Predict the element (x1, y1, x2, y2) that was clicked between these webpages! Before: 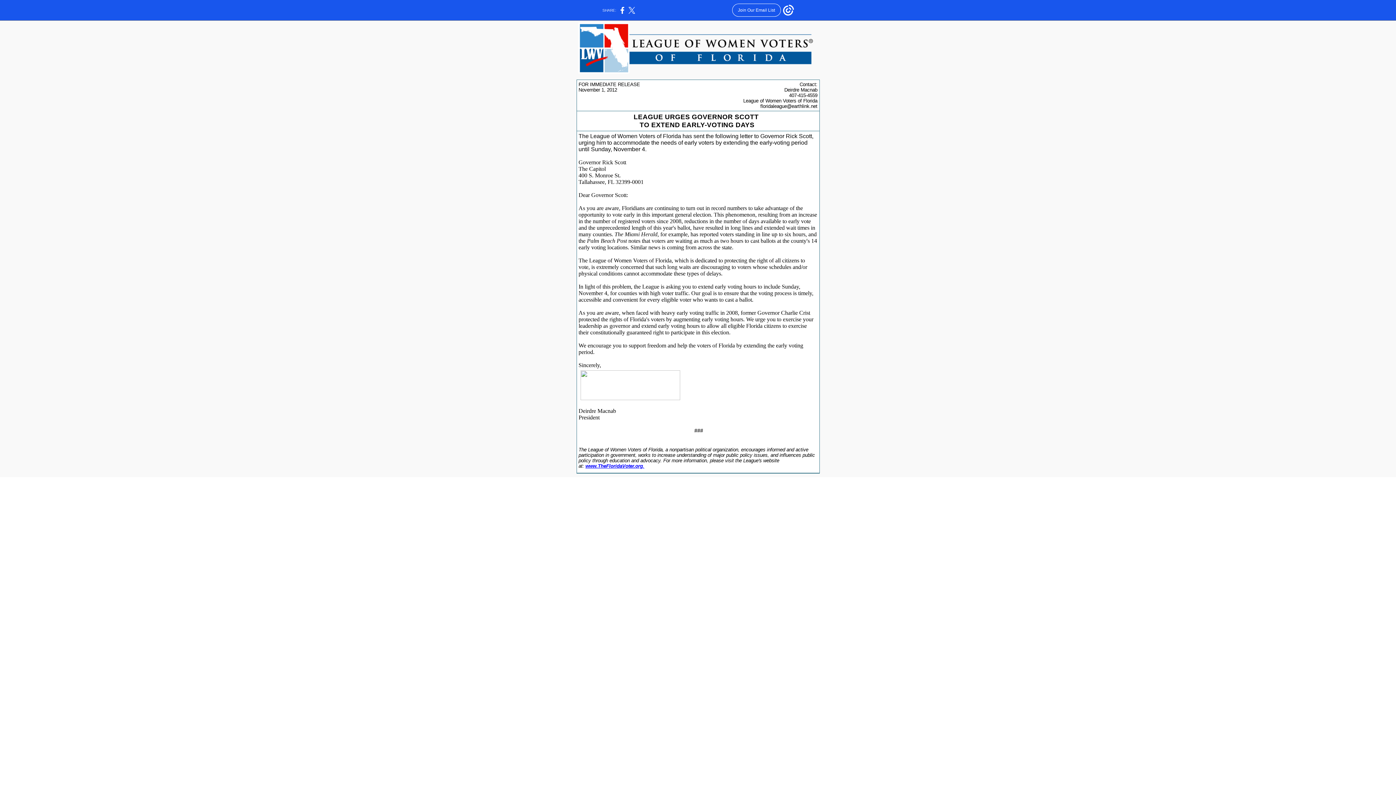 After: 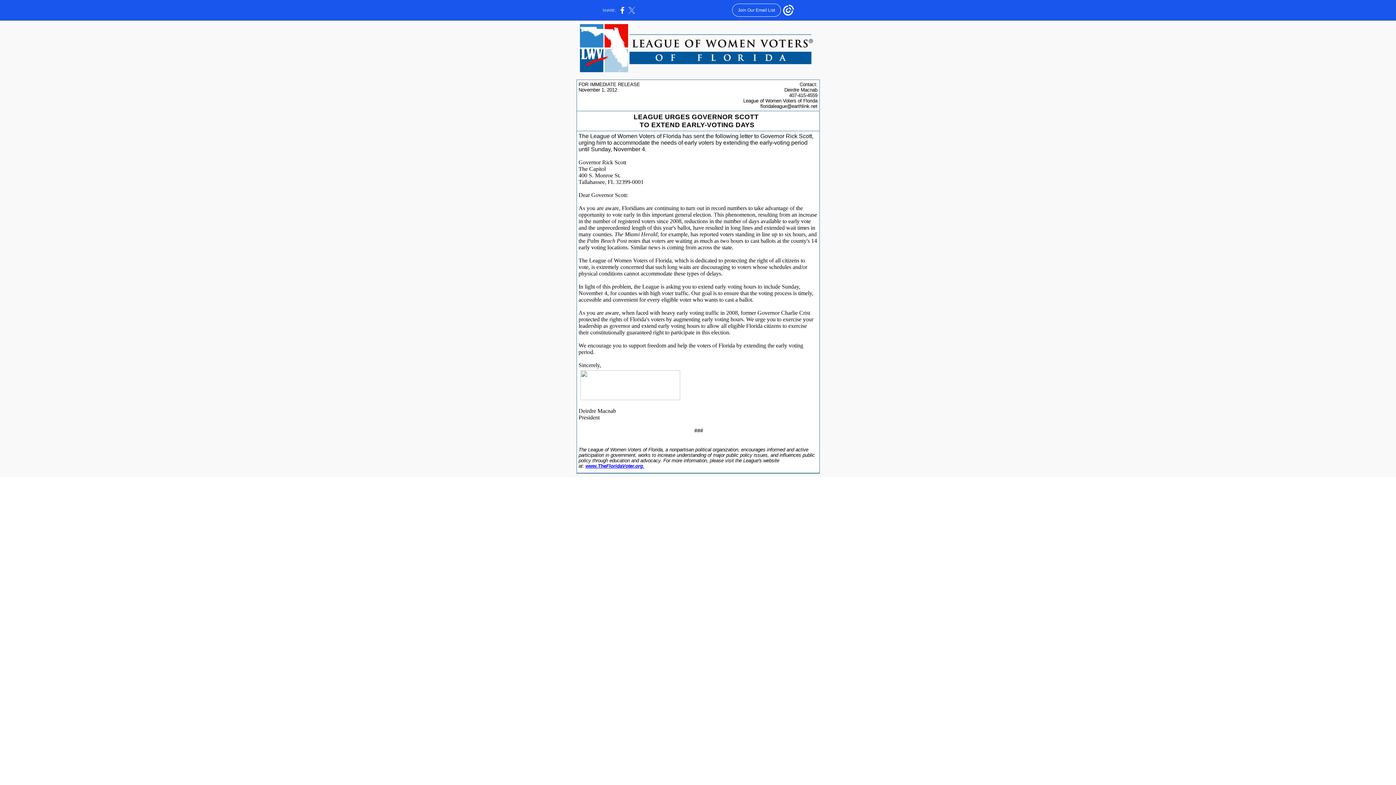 Action: bbox: (628, 10, 635, 14)